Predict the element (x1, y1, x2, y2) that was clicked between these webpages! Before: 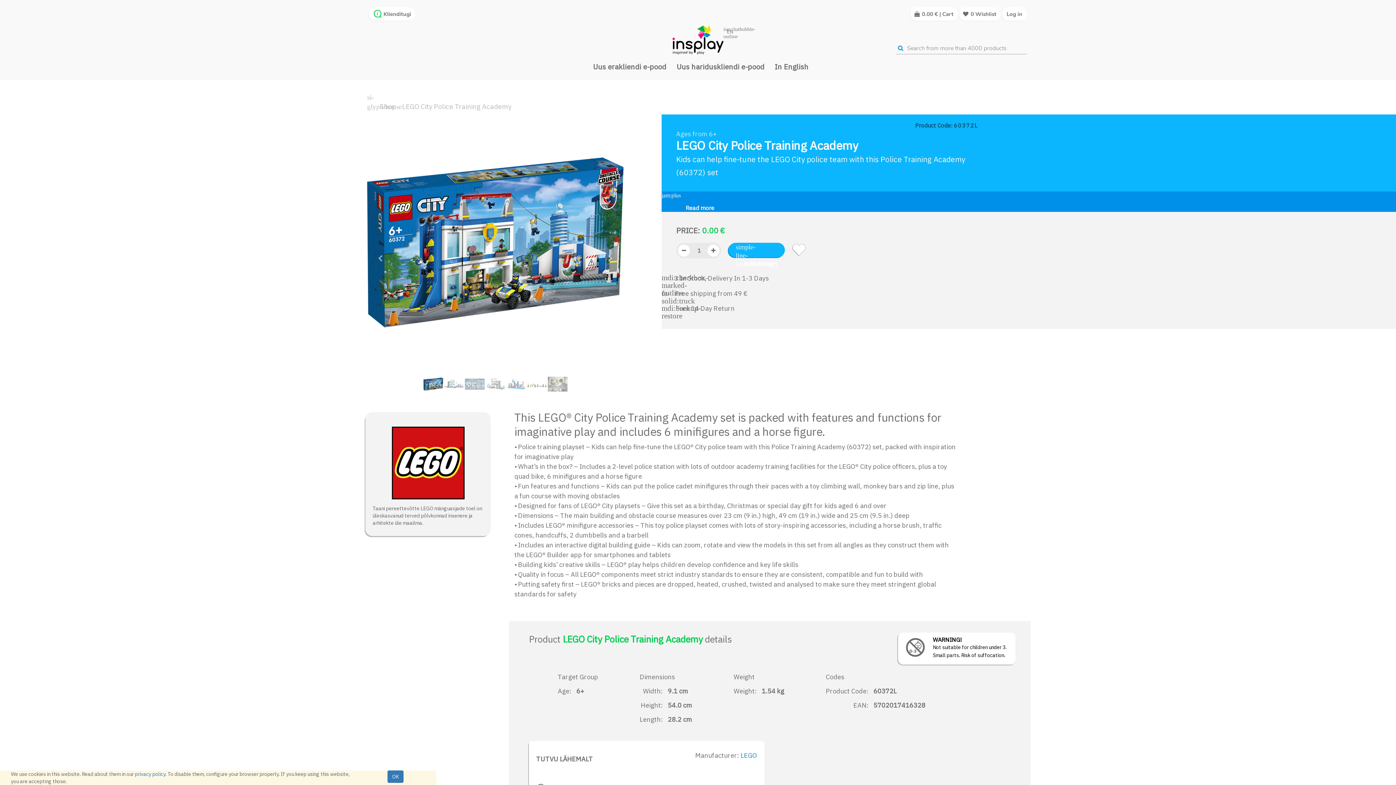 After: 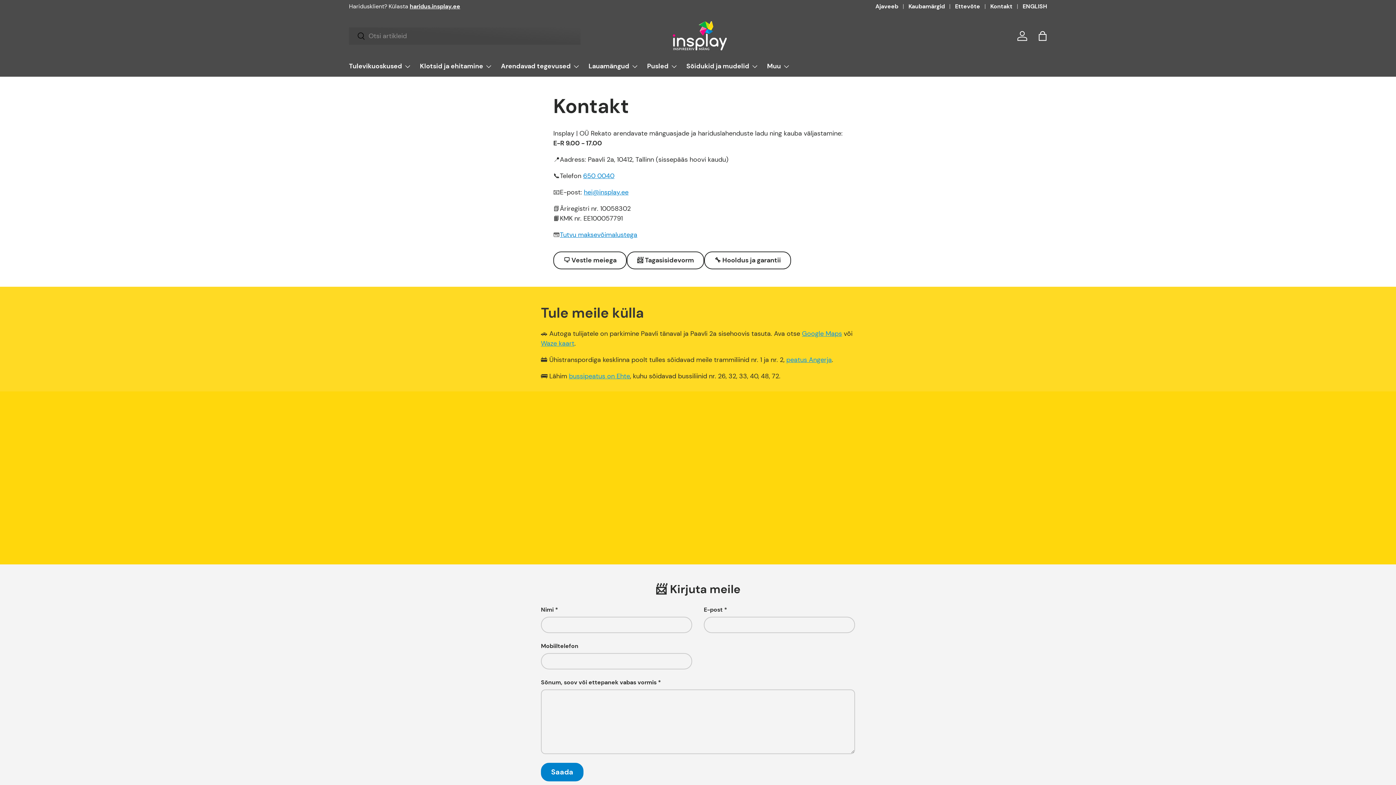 Action: bbox: (383, 10, 411, 17) label: Klienditugi